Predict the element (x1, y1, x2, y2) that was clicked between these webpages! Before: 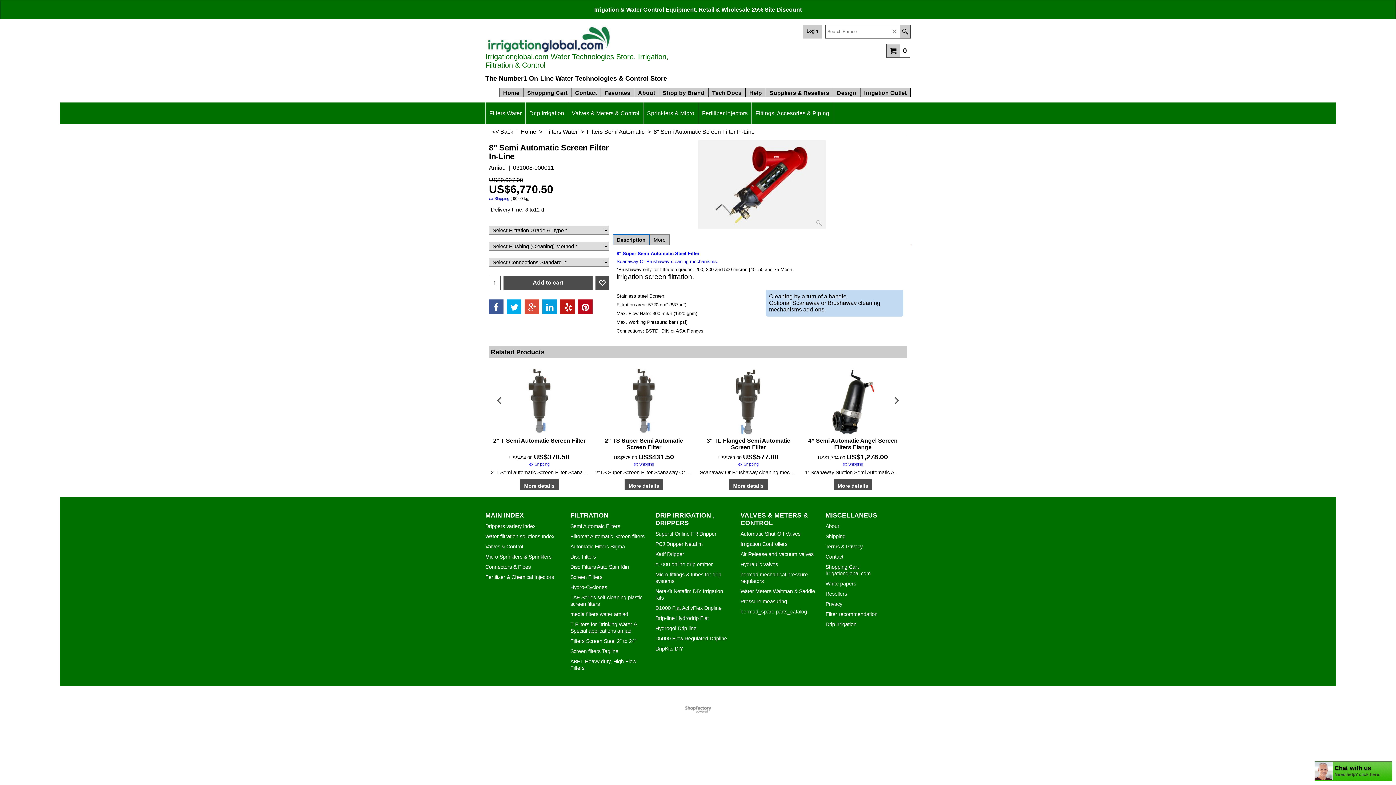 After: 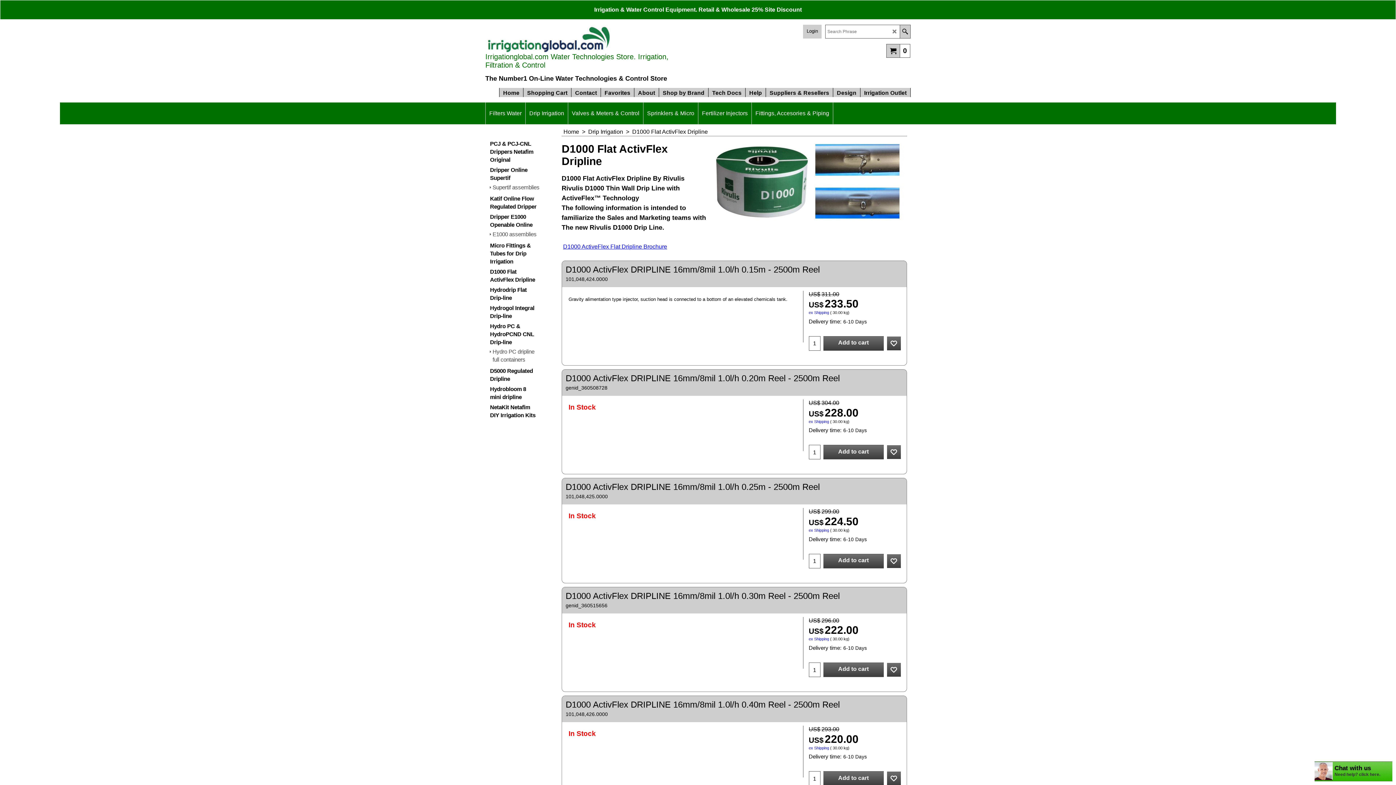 Action: bbox: (655, 605, 731, 611) label: D1000 Flat ActivFlex Dripline